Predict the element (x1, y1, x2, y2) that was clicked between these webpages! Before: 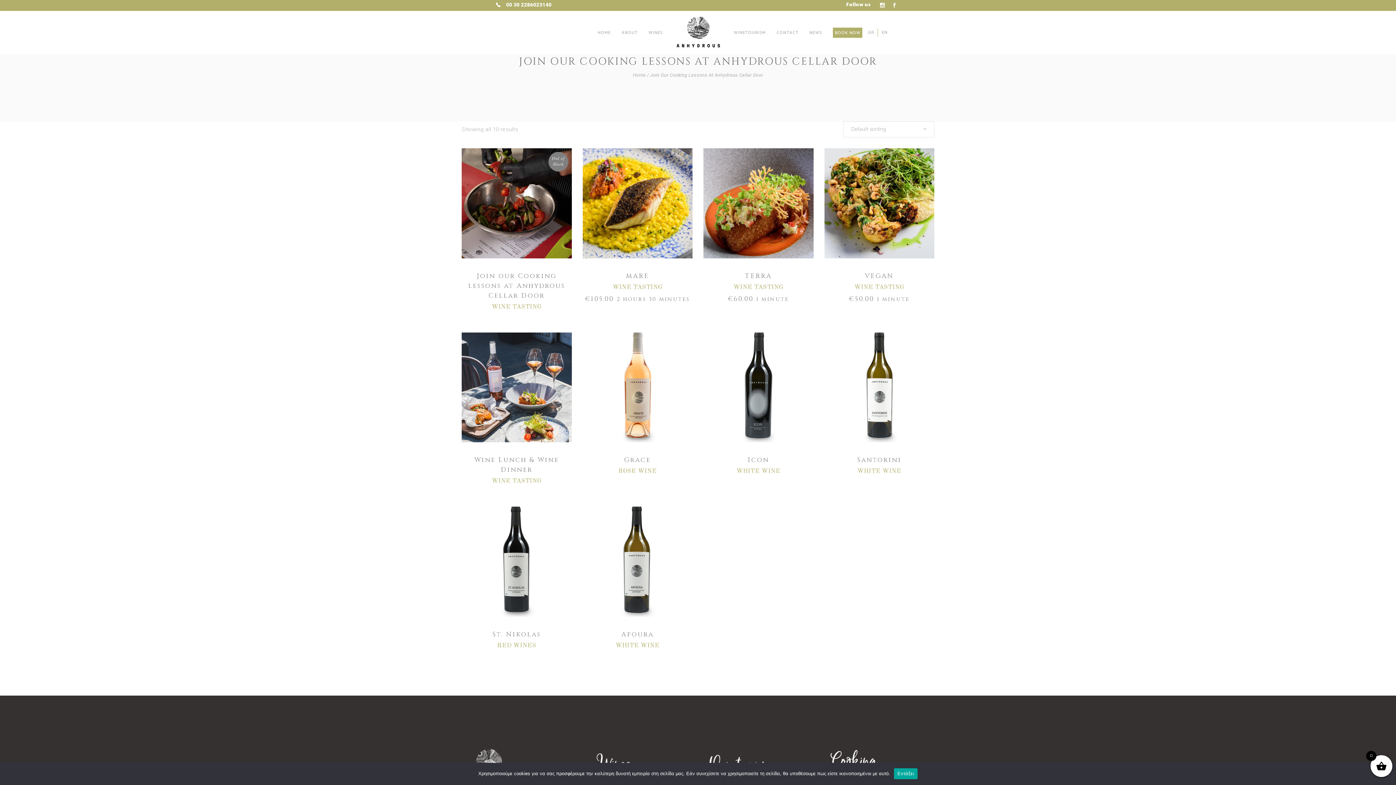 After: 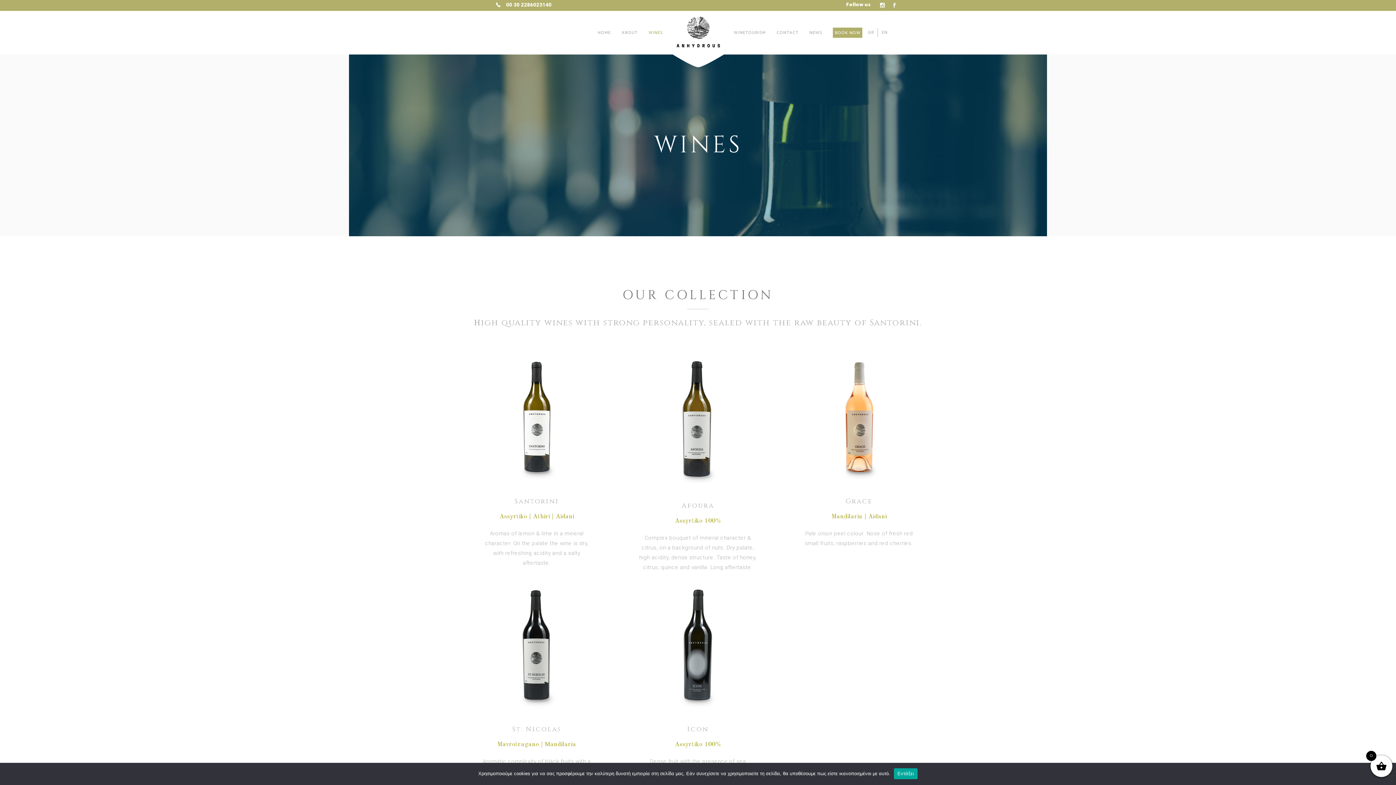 Action: label: WINES bbox: (643, 10, 668, 54)